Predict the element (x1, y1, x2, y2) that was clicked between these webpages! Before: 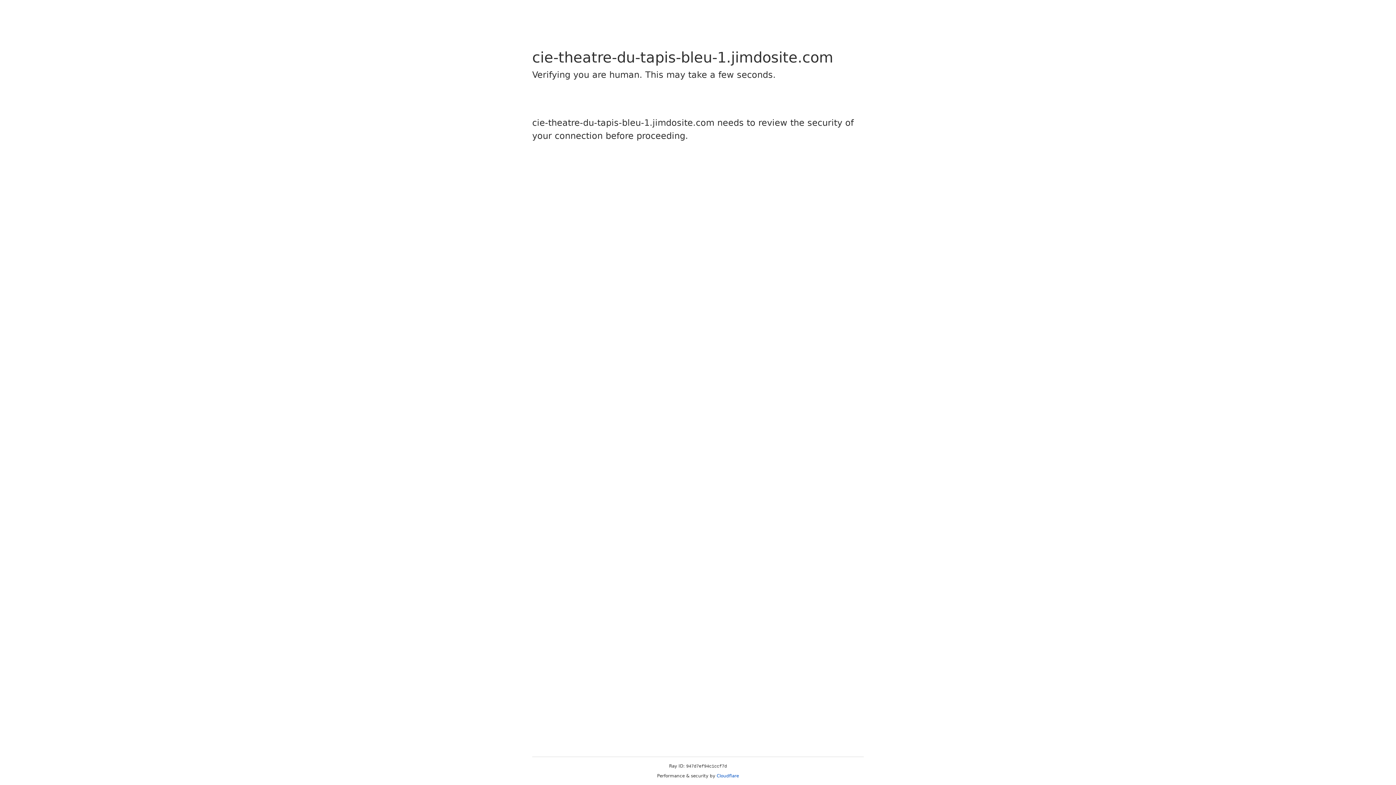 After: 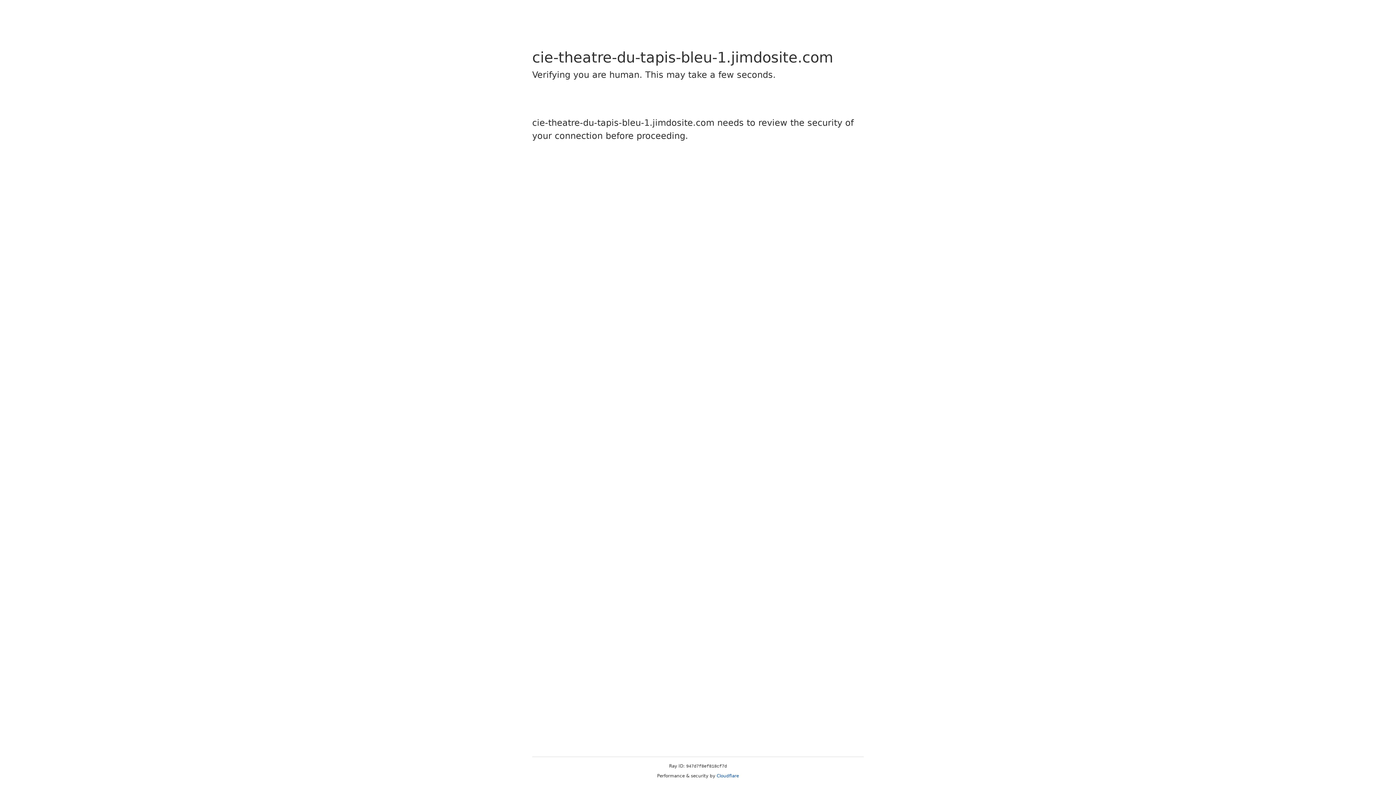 Action: label: Cloudflare bbox: (716, 773, 739, 778)